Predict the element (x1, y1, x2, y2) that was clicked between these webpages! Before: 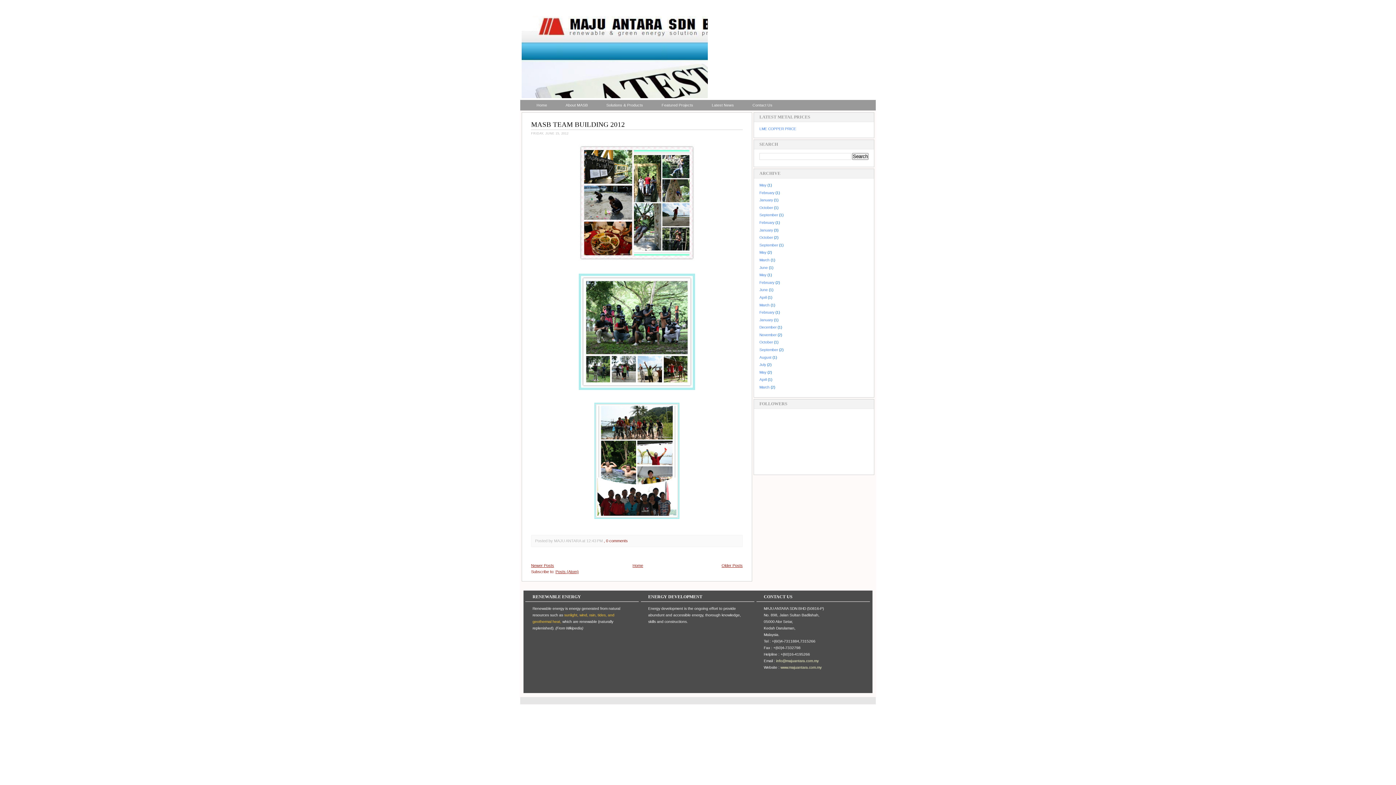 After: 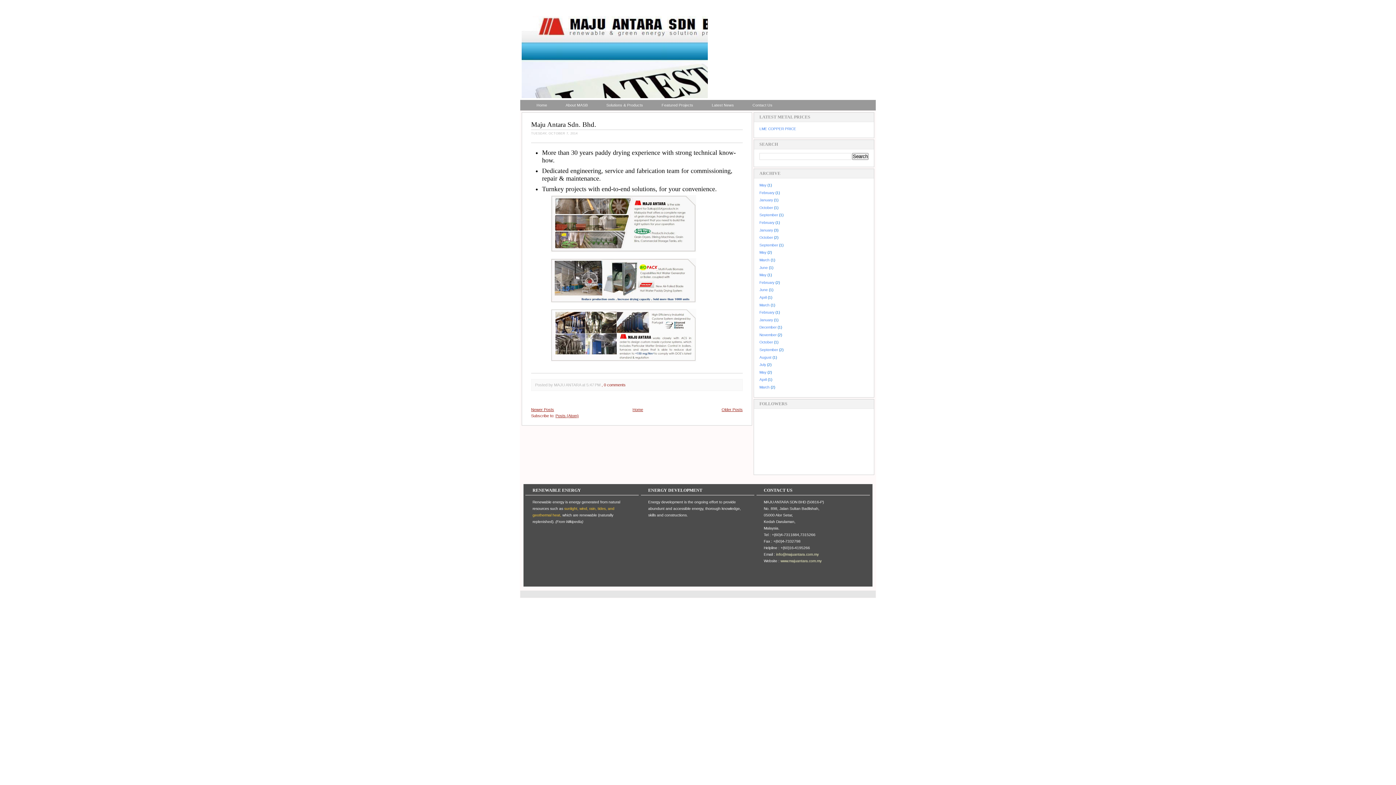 Action: bbox: (759, 205, 773, 209) label: October